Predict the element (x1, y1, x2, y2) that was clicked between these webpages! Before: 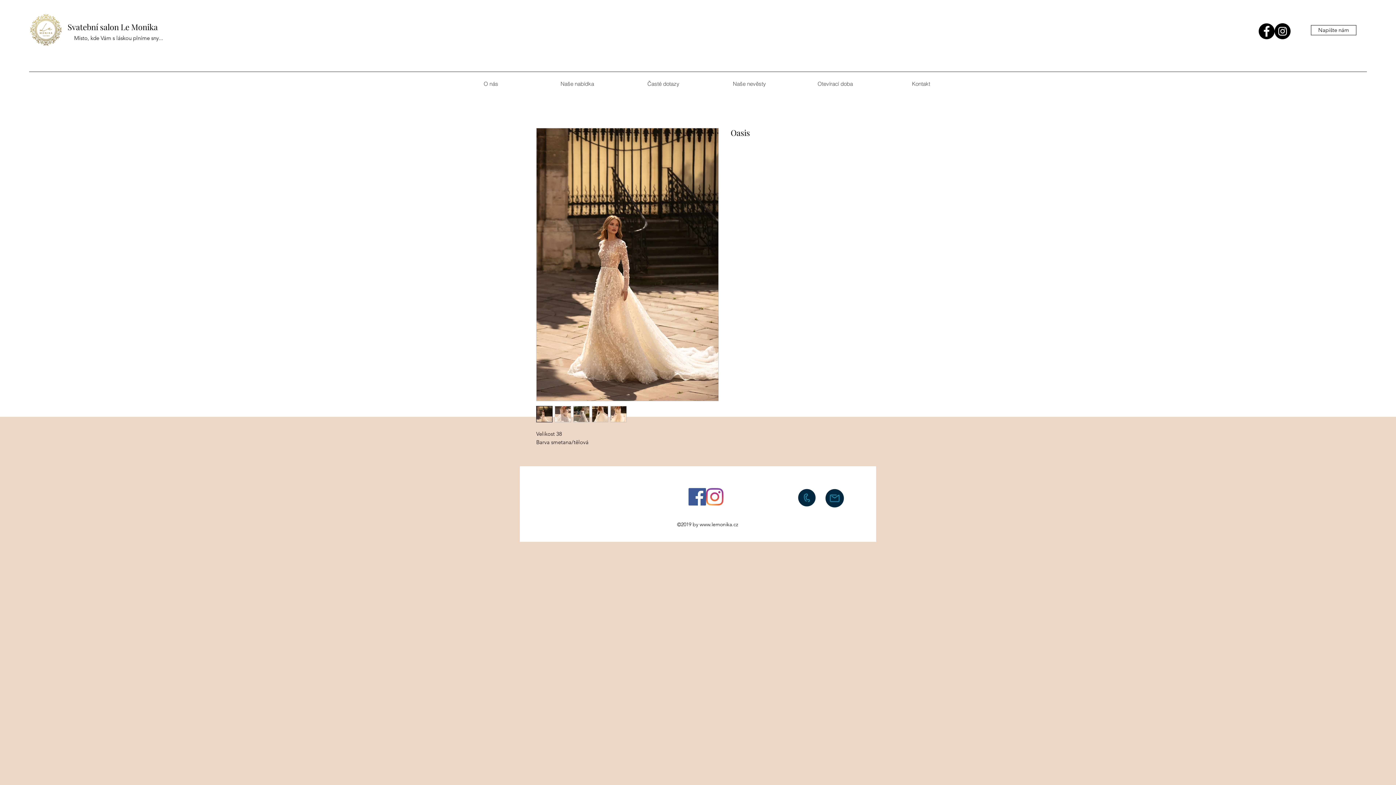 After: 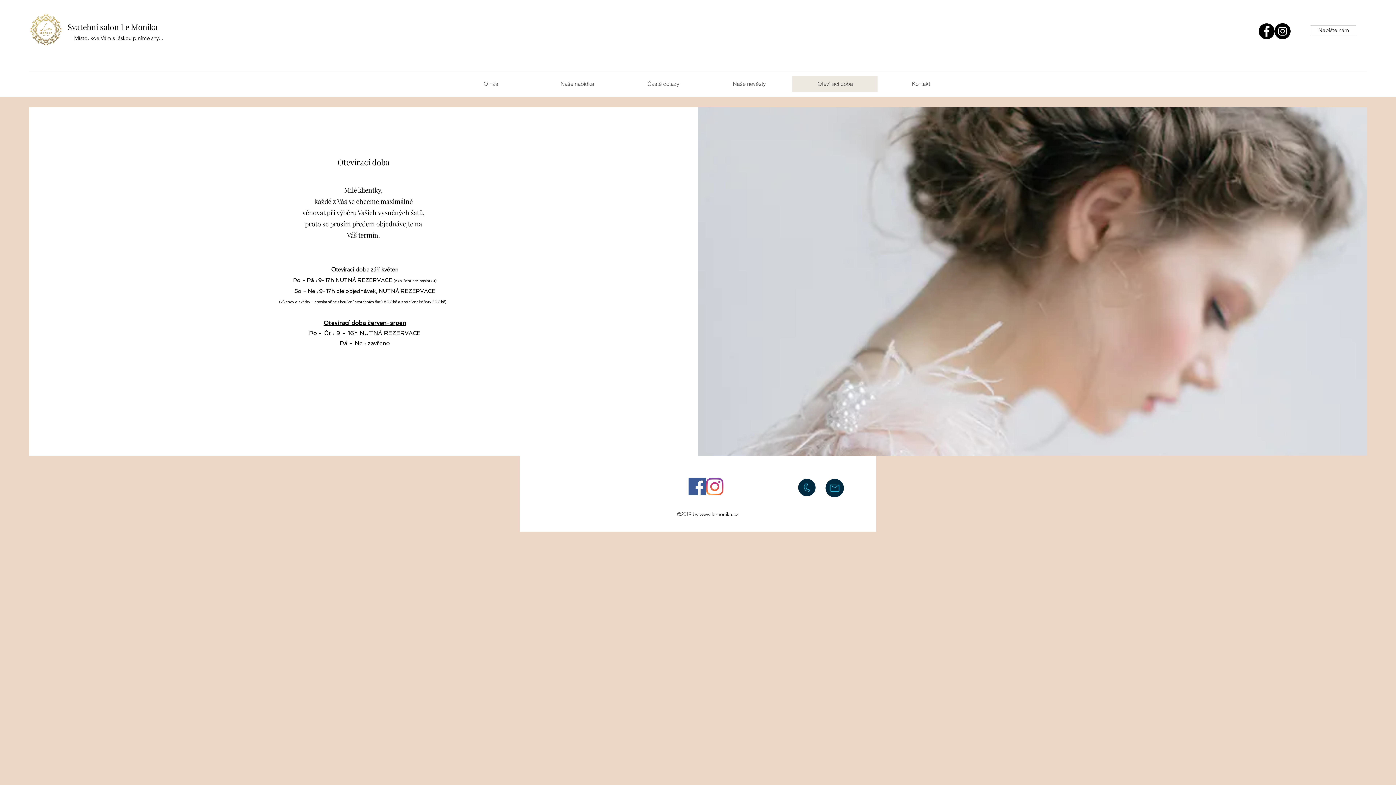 Action: label: Otevírací doba bbox: (792, 75, 878, 92)